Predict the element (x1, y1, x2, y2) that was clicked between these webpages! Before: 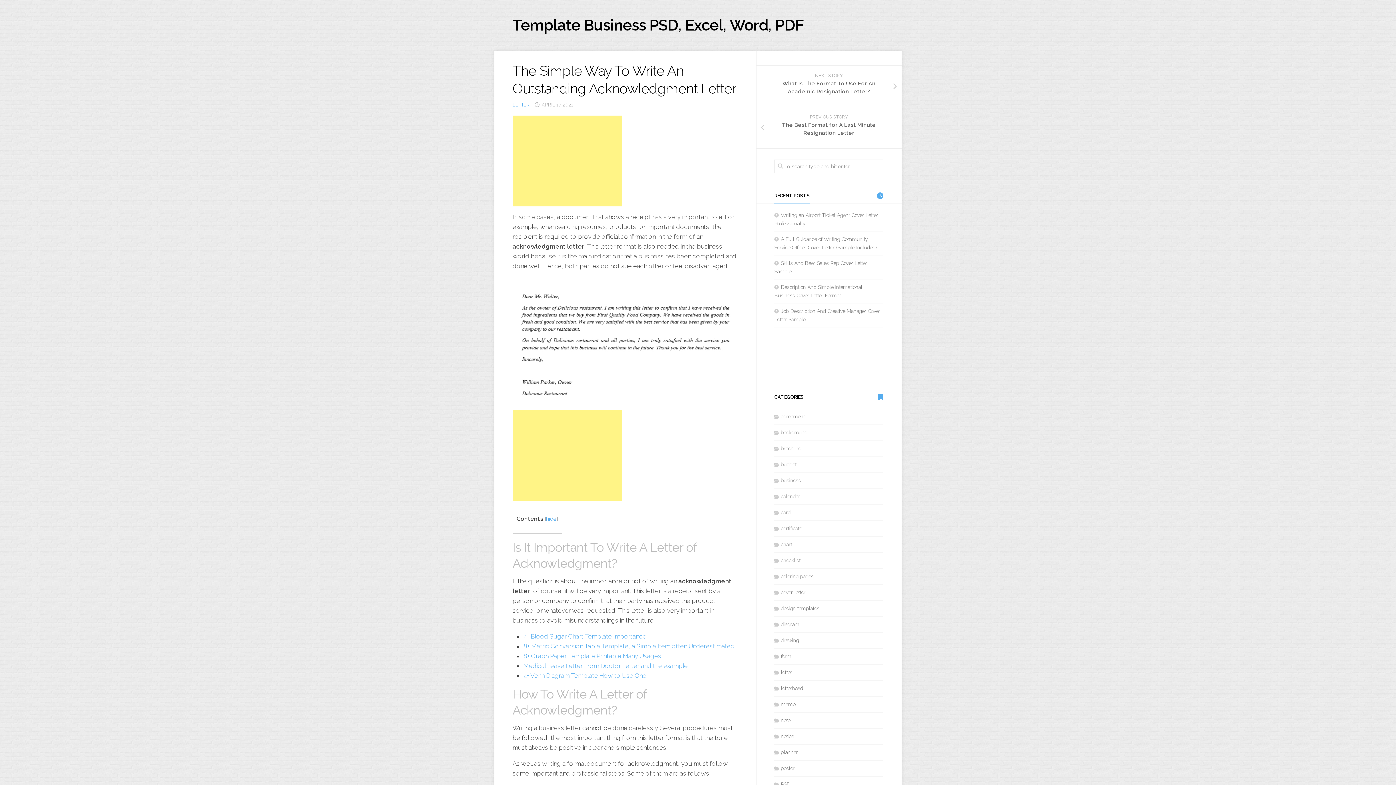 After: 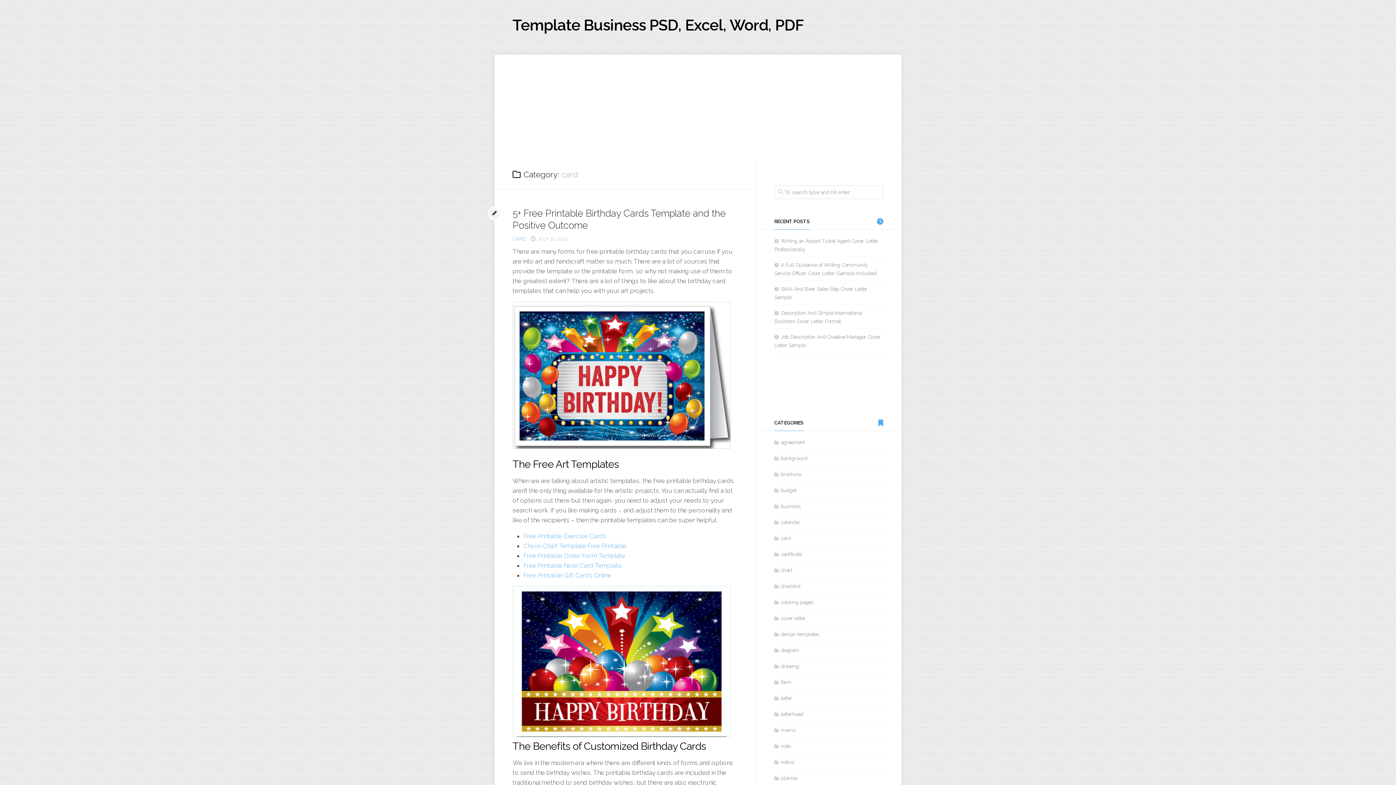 Action: bbox: (774, 509, 790, 515) label: card